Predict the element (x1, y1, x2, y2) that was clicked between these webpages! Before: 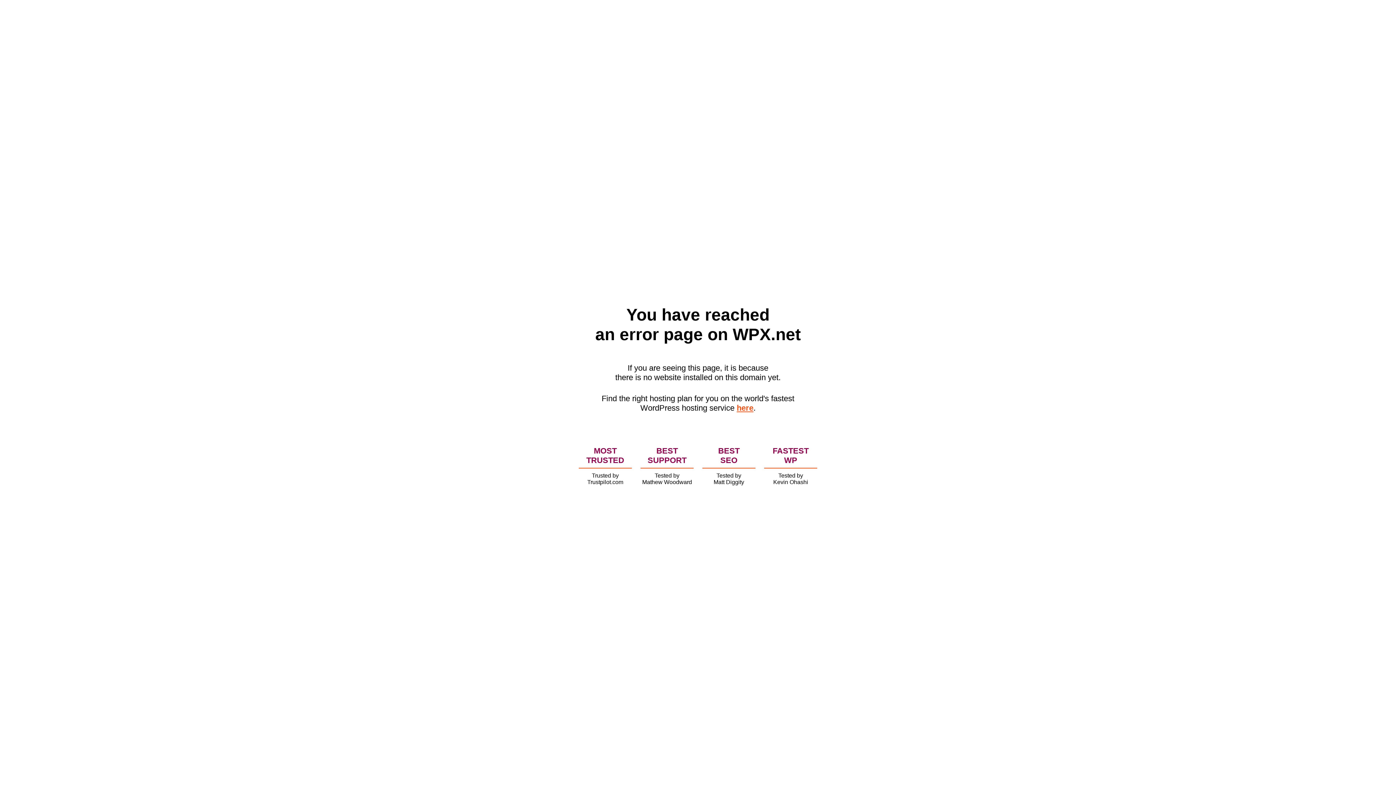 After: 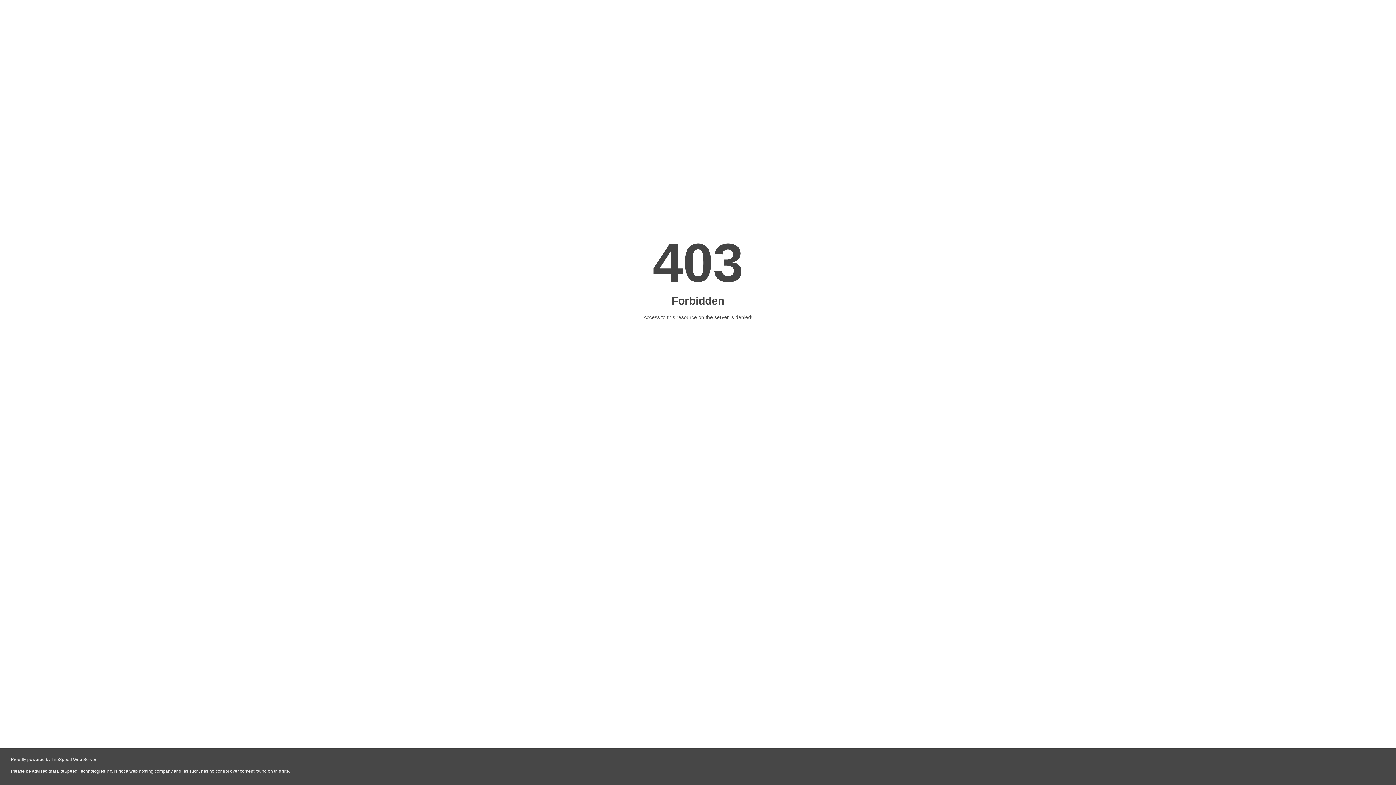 Action: bbox: (736, 403, 753, 412) label: here